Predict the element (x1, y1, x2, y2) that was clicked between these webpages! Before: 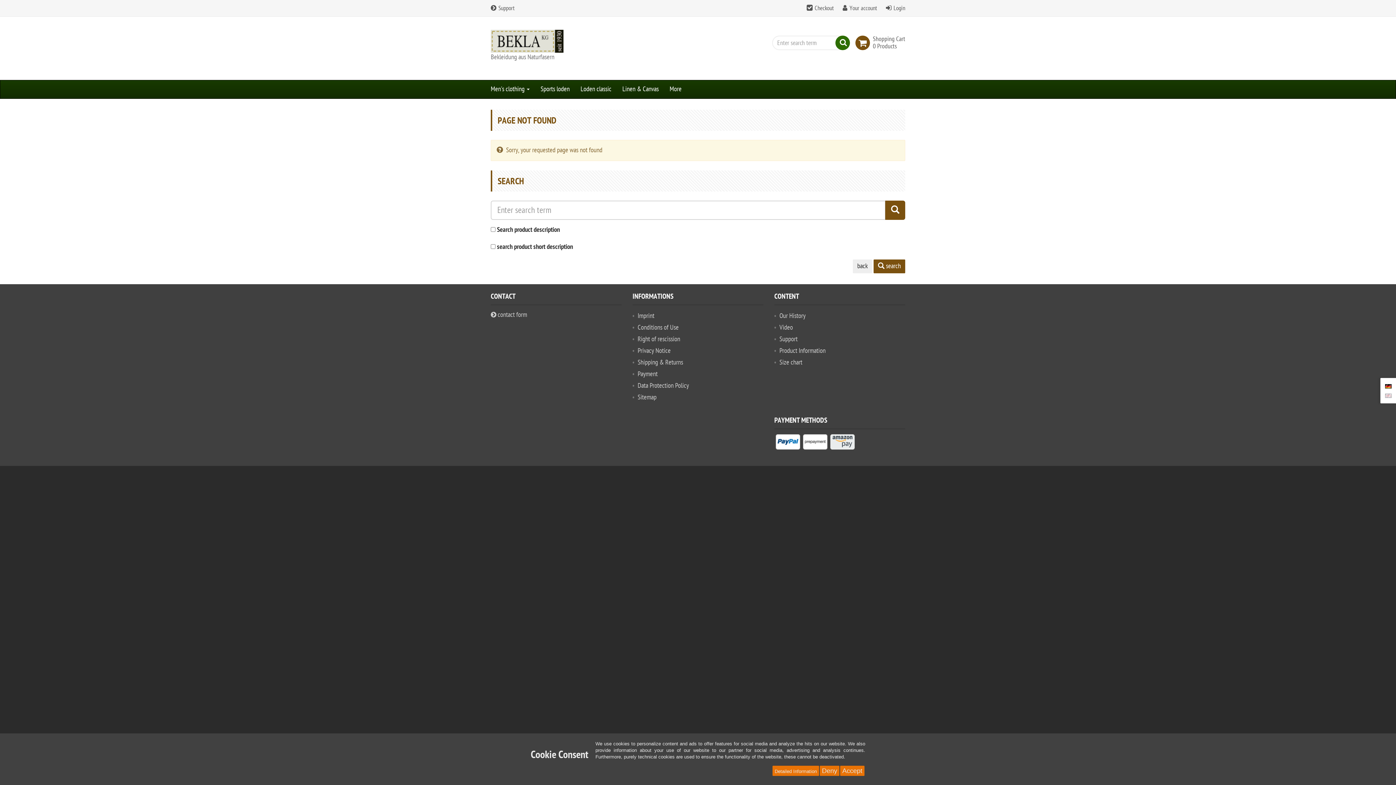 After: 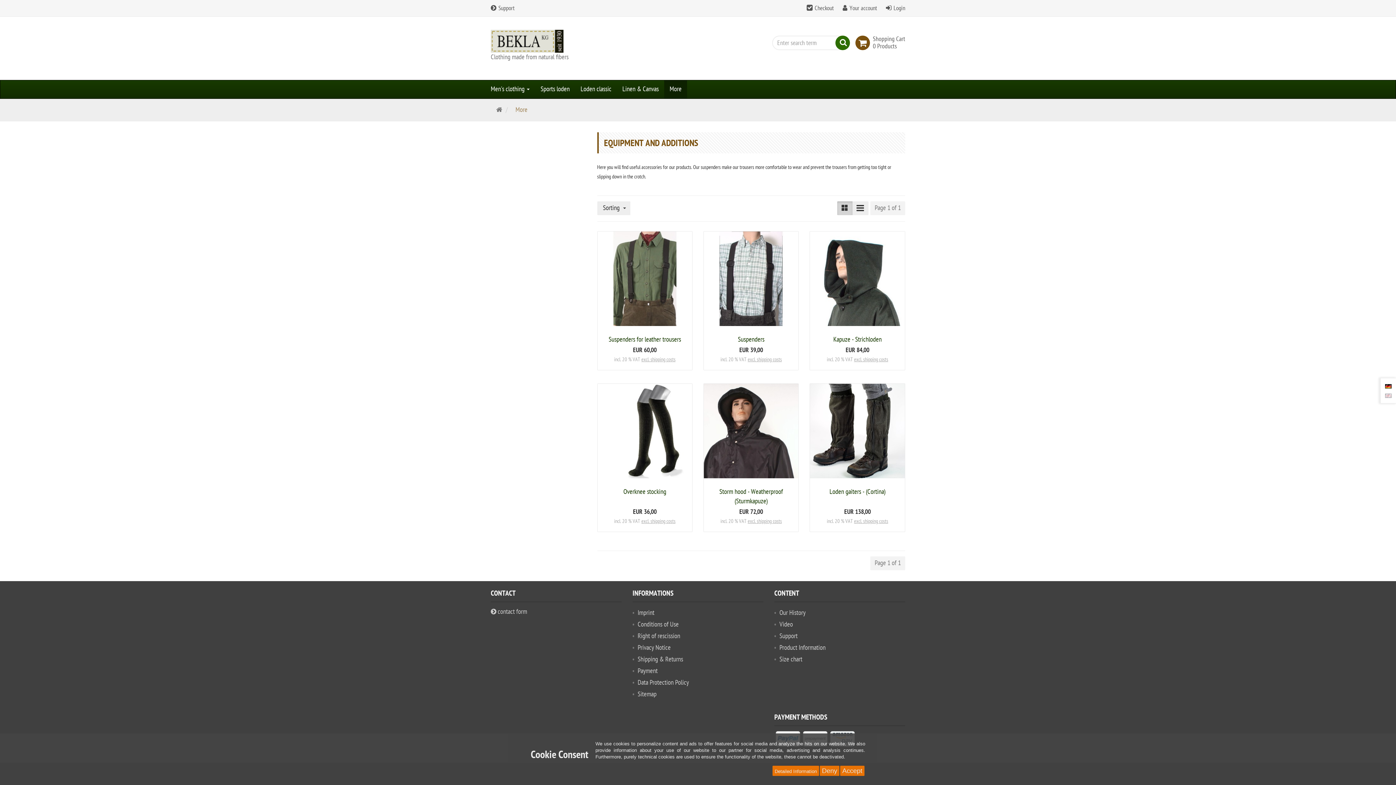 Action: bbox: (664, 80, 687, 98) label: More